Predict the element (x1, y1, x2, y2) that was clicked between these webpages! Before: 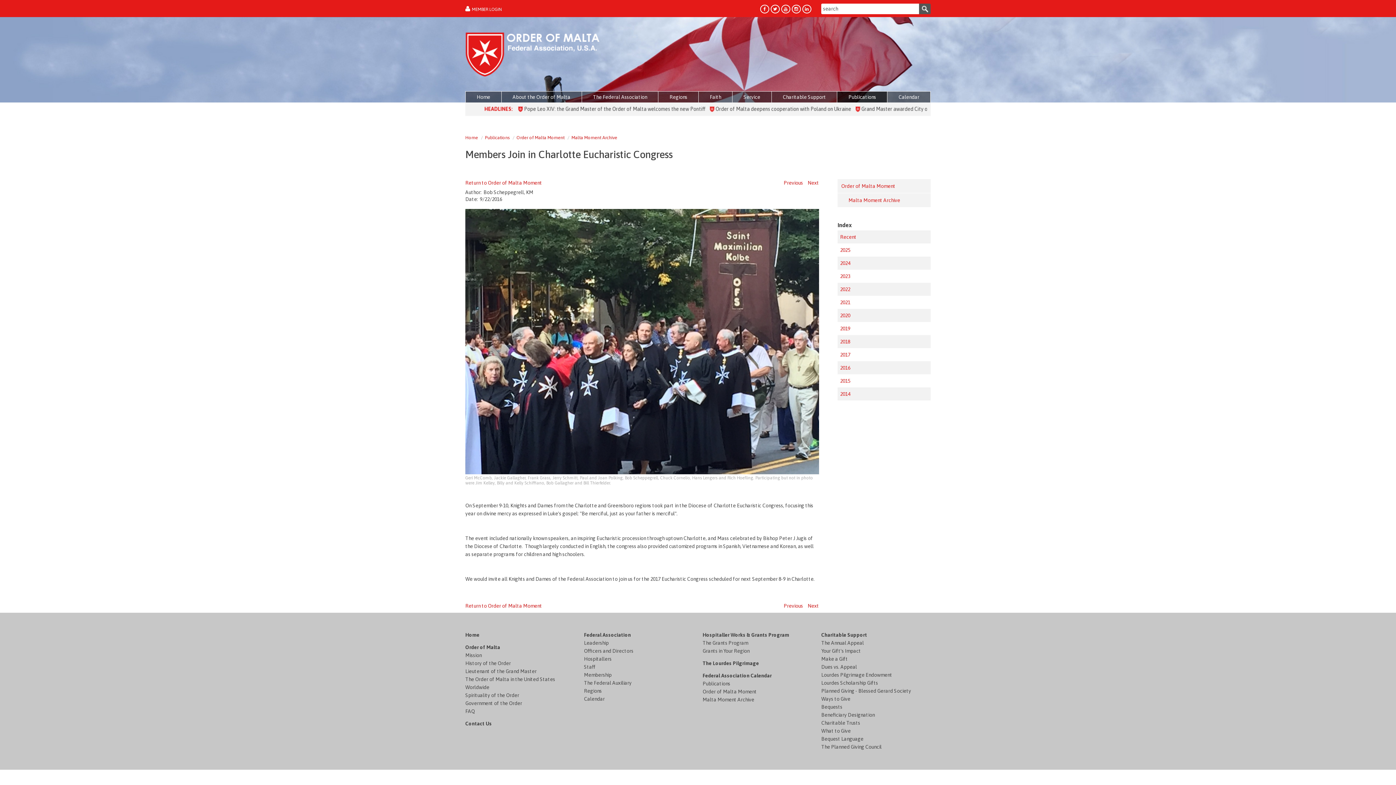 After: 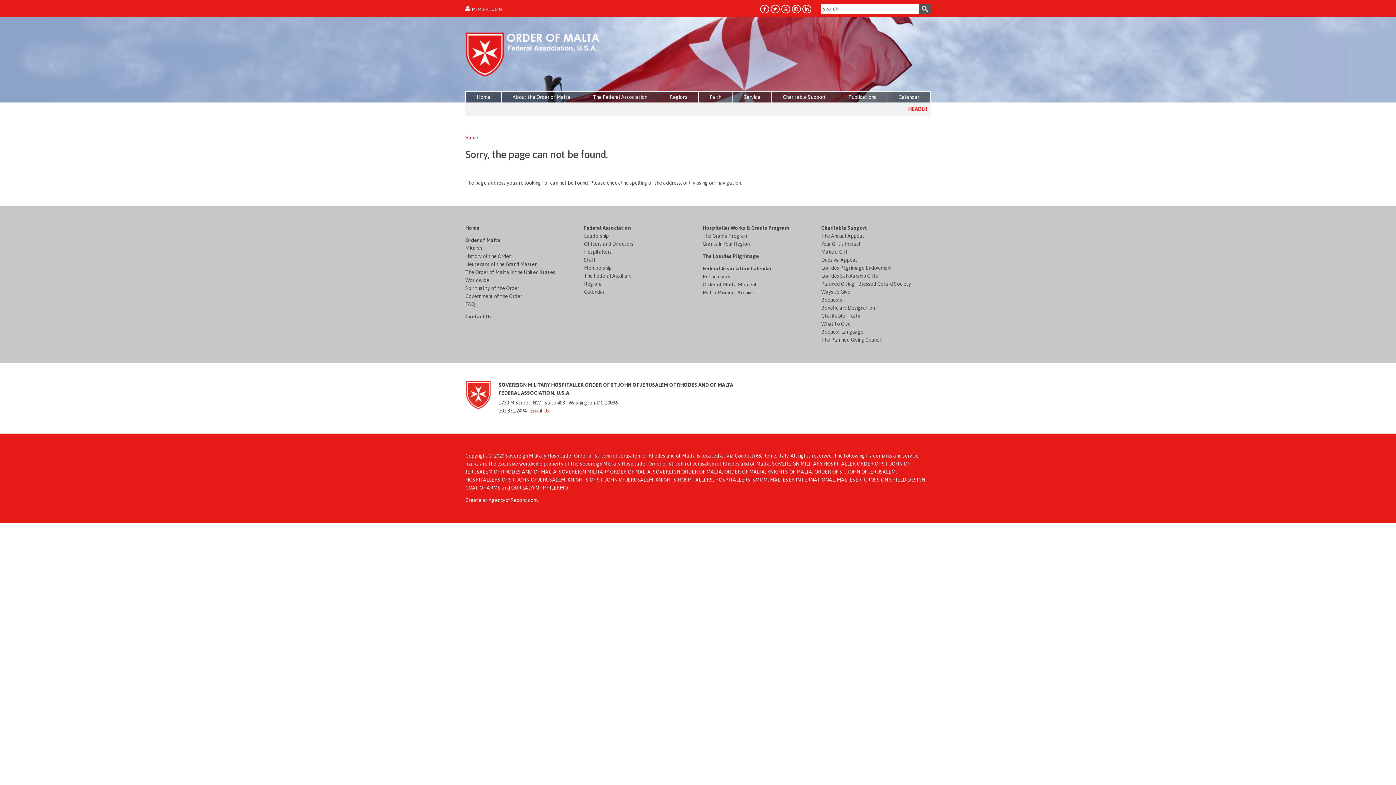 Action: label: Publications bbox: (702, 680, 730, 686)